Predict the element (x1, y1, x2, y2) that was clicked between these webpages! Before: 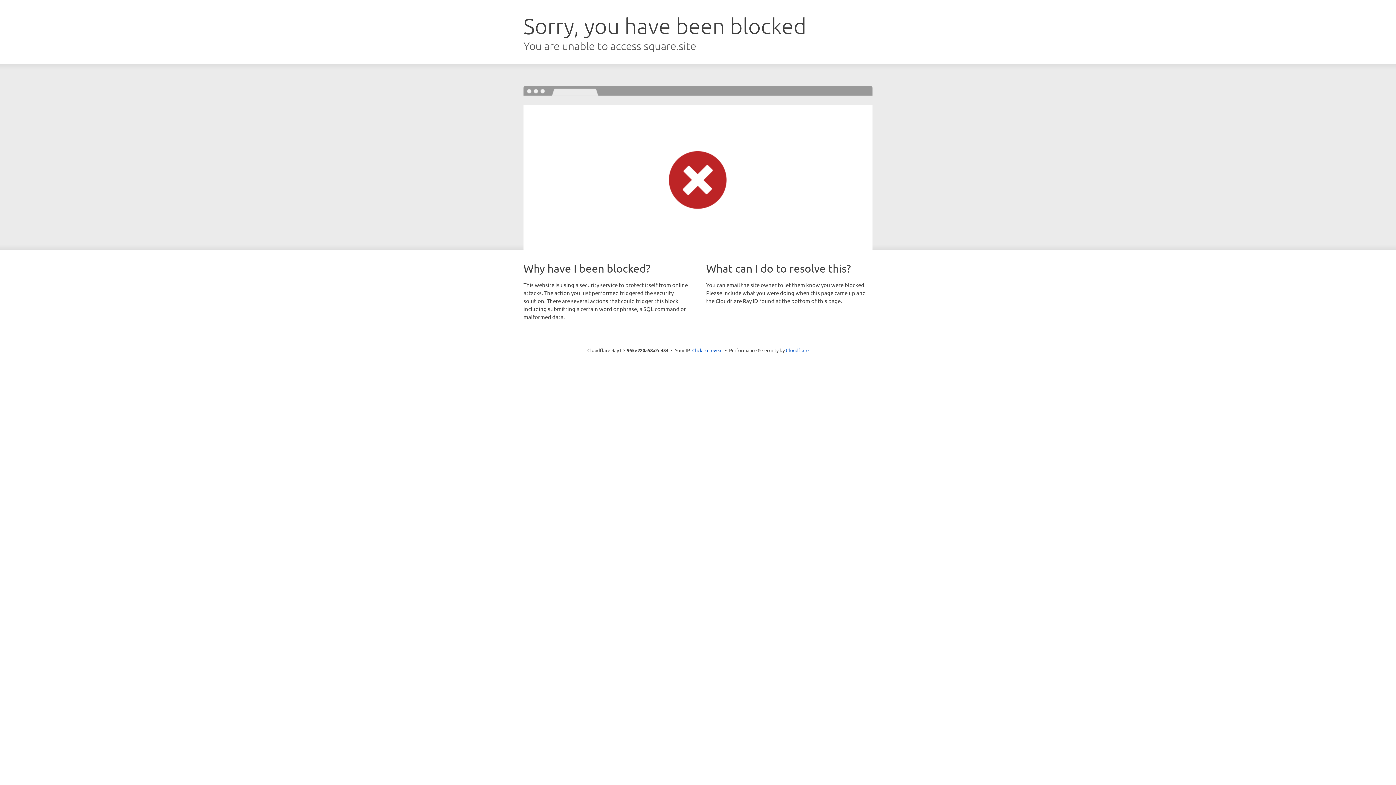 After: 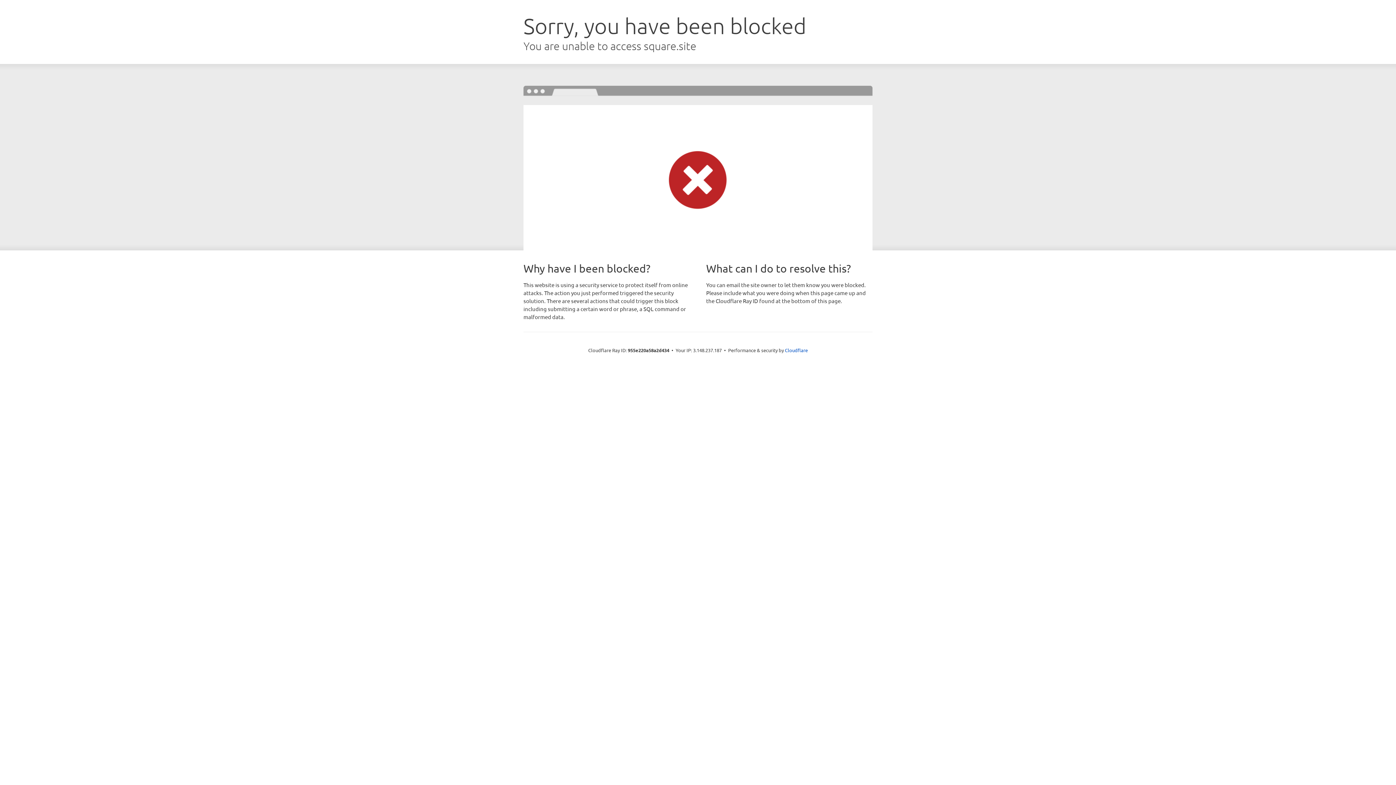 Action: bbox: (692, 346, 722, 353) label: Click to reveal